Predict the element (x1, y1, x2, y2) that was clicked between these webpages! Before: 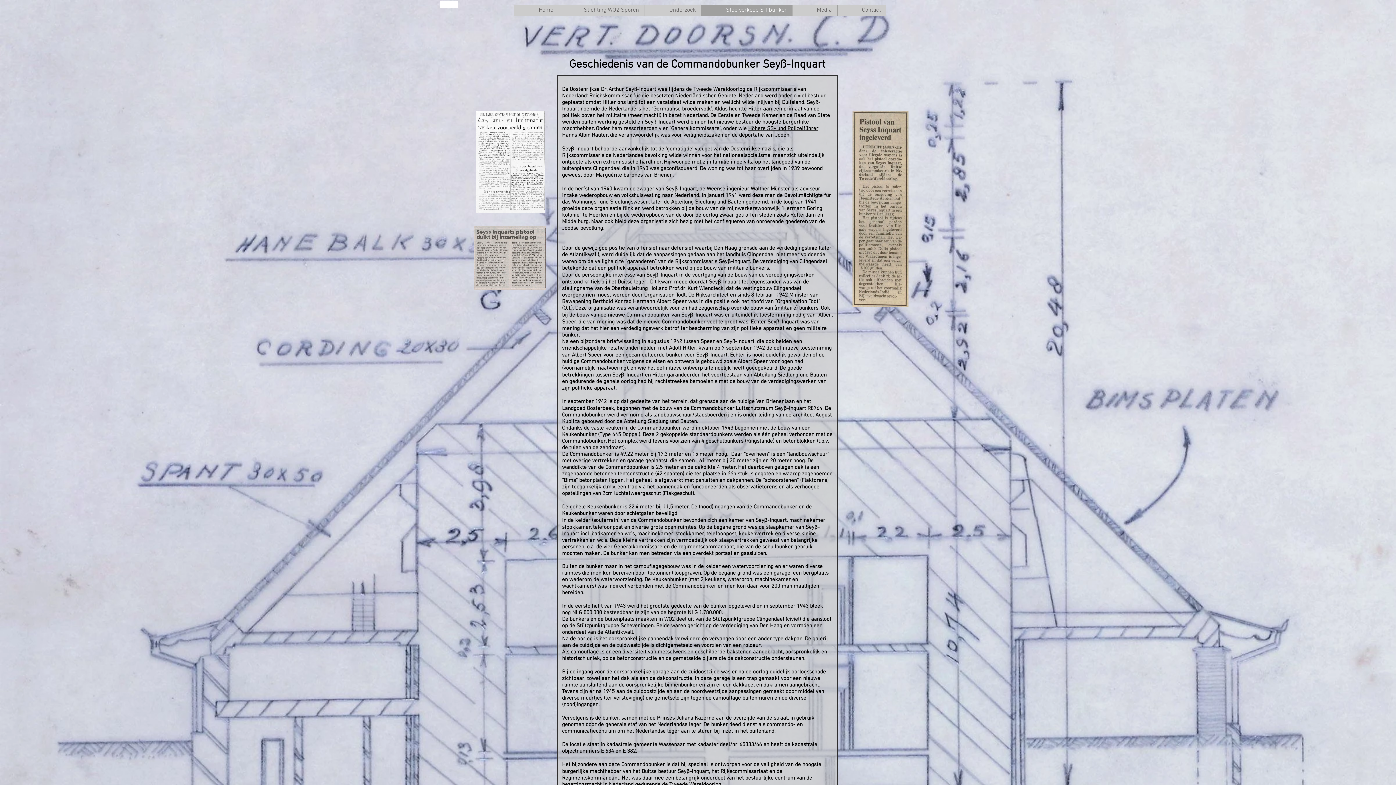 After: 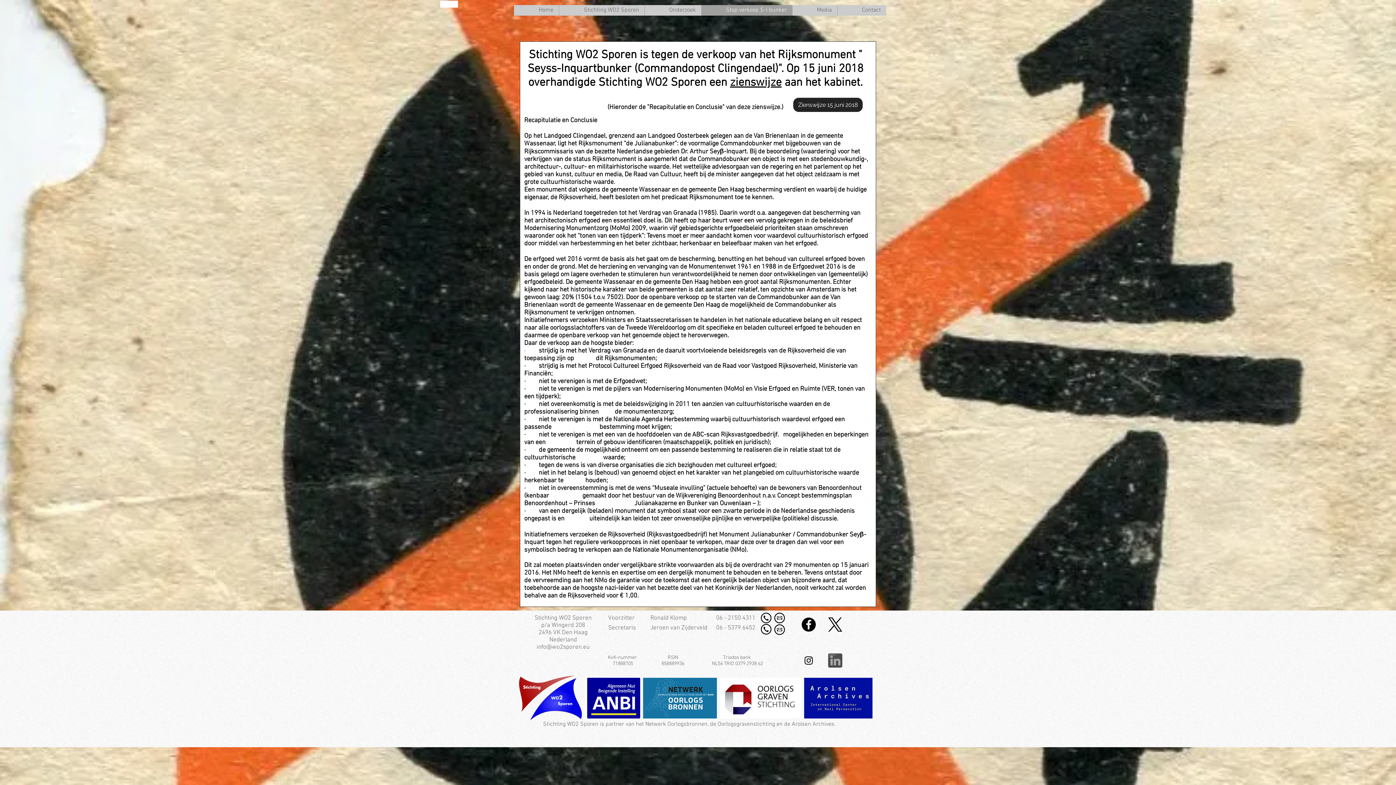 Action: label: Stop verkoop S-I bunker bbox: (701, 5, 792, 15)